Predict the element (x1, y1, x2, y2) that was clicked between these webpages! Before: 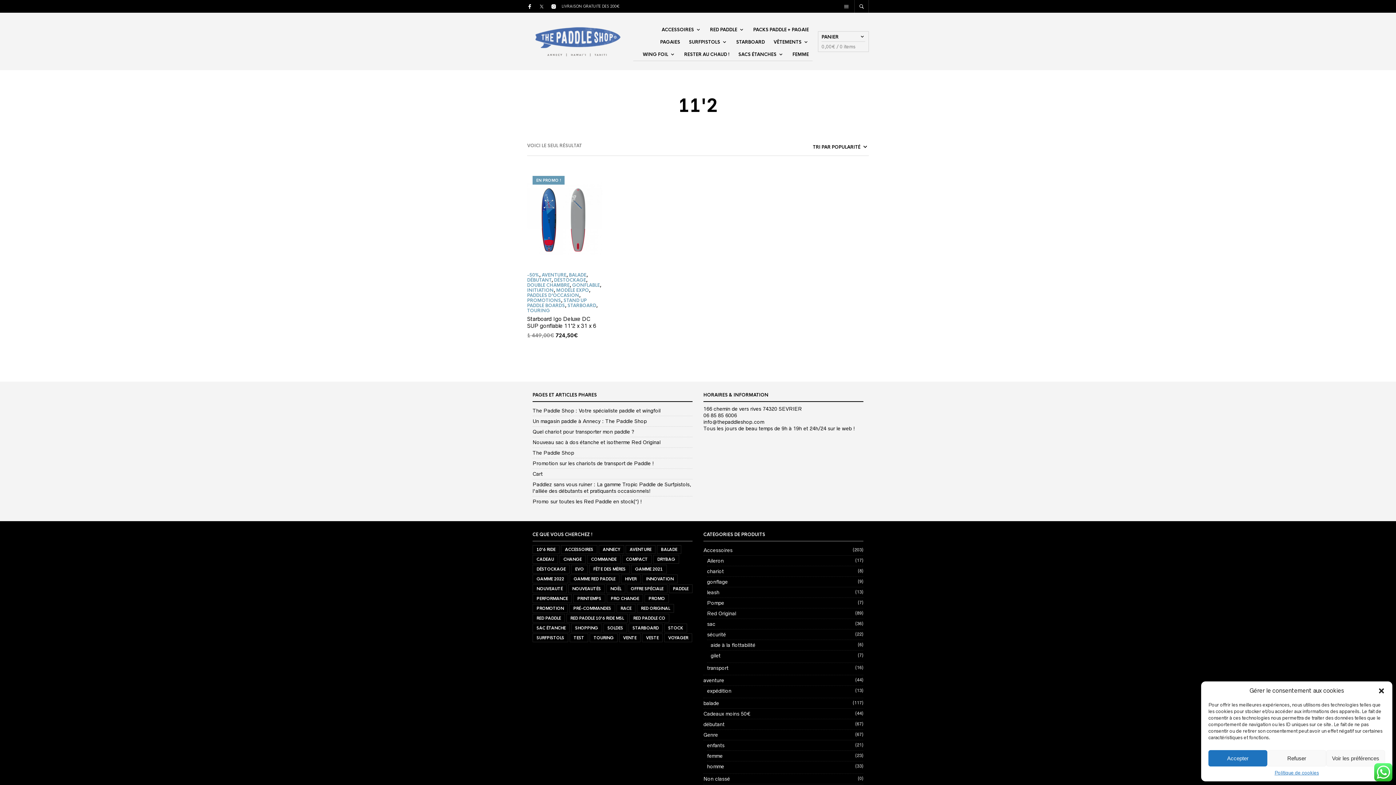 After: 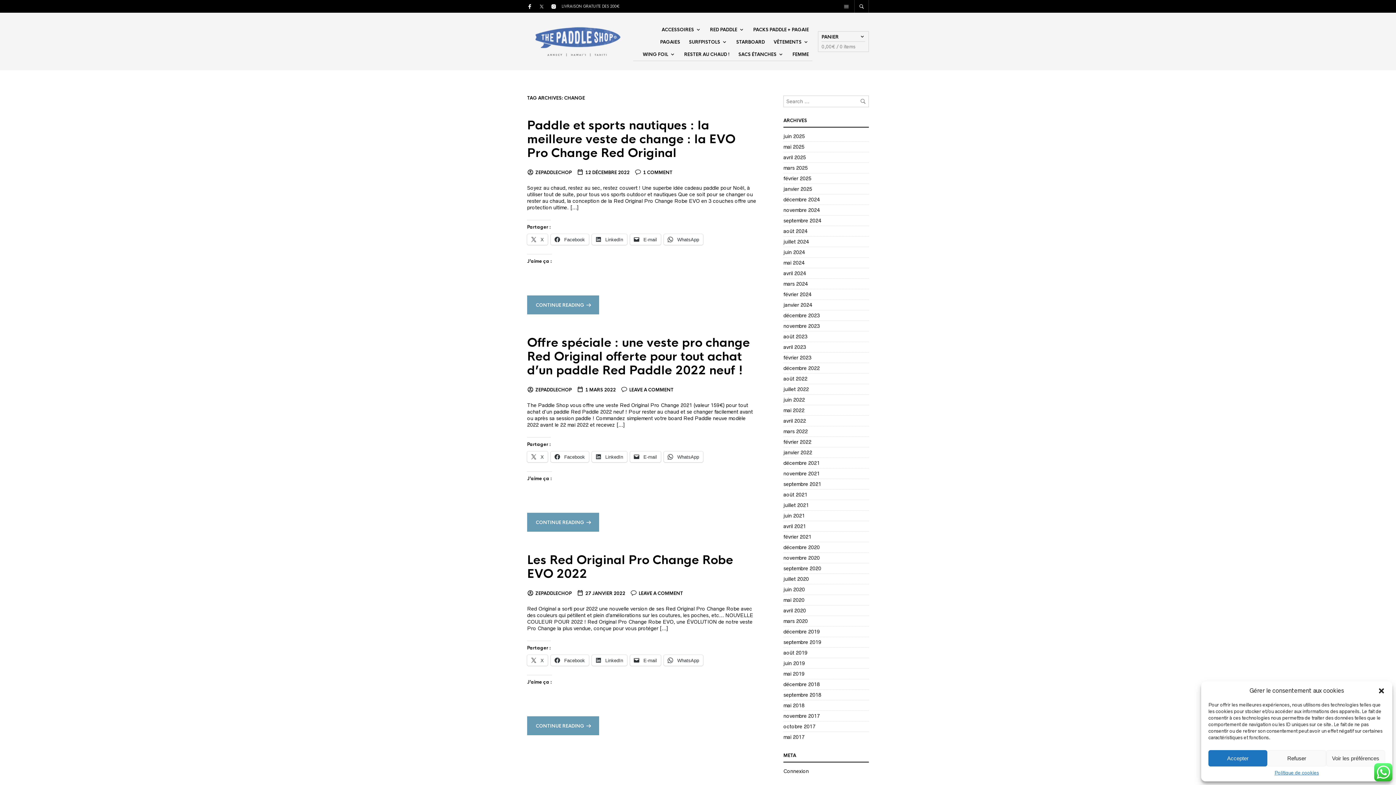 Action: label: change (3 éléments) bbox: (559, 555, 585, 564)